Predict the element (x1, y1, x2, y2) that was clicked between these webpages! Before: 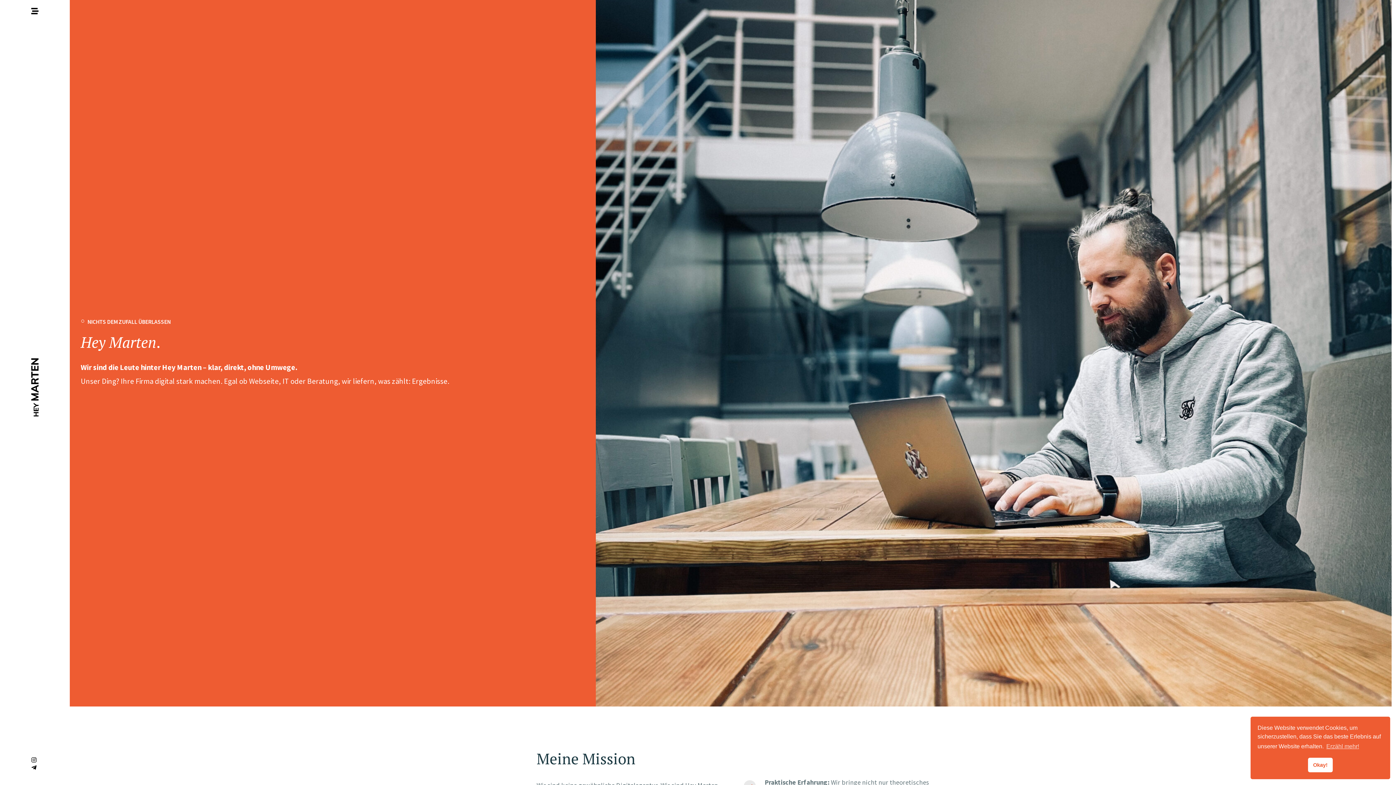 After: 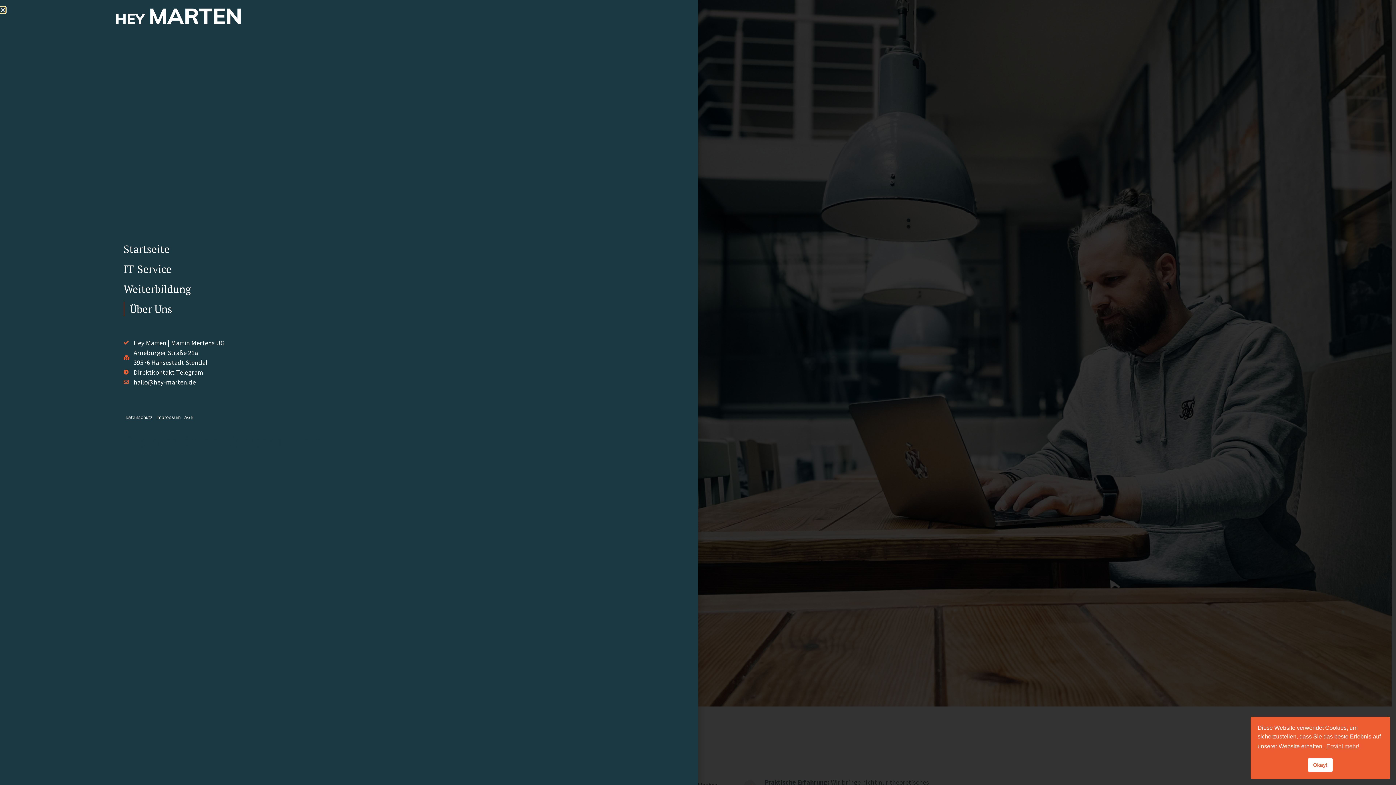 Action: bbox: (31, 7, 38, 14)